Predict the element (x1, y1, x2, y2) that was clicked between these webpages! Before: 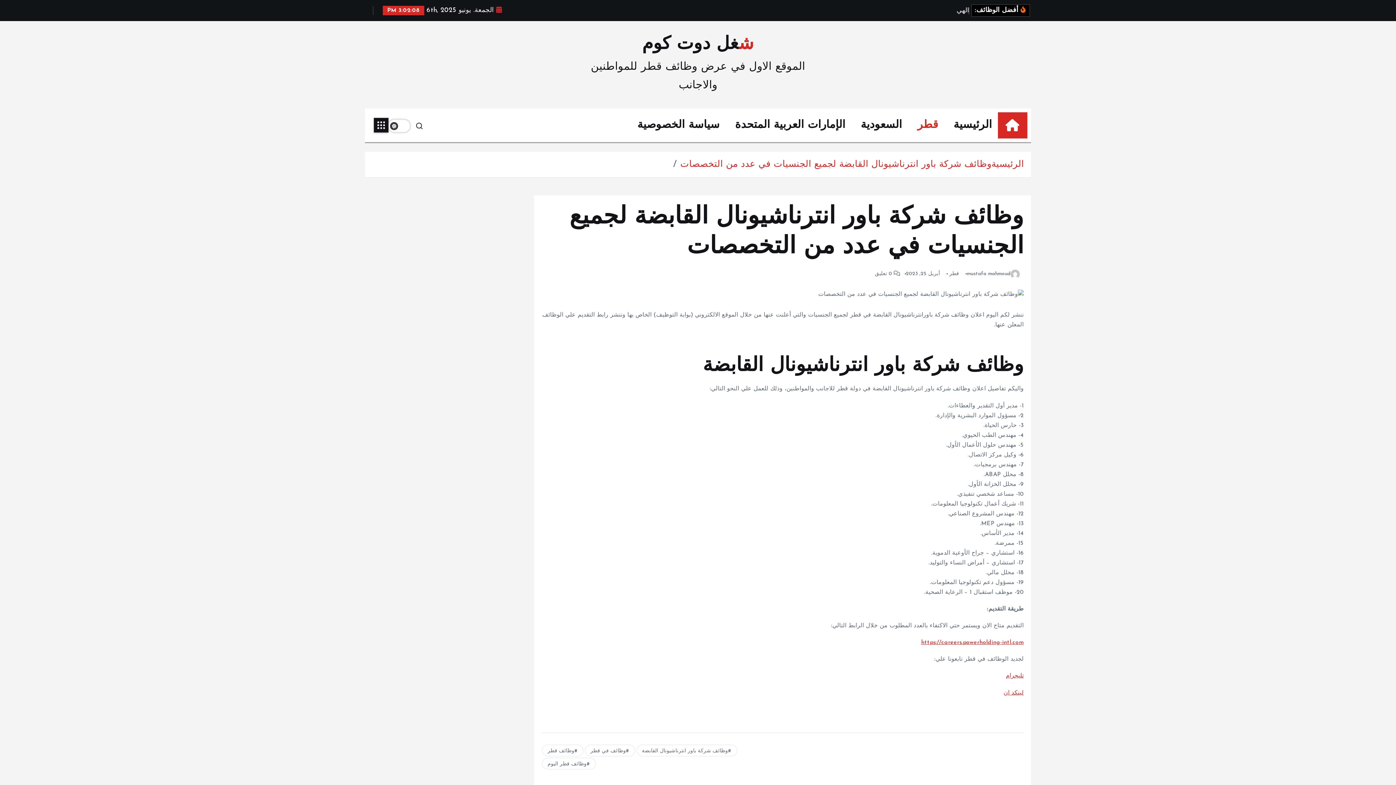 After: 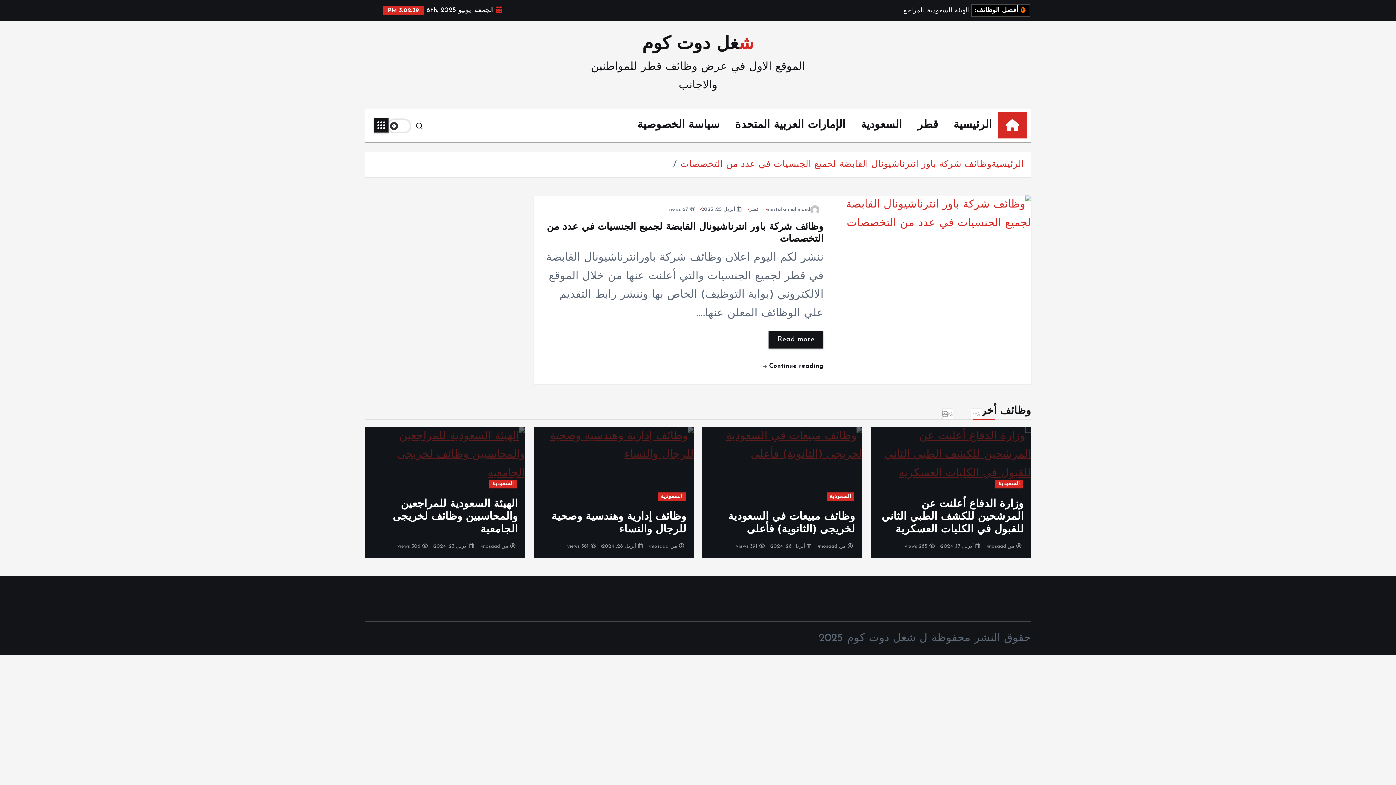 Action: bbox: (636, 745, 737, 756) label: وظائف شركة باور انترناشيونال القابضة